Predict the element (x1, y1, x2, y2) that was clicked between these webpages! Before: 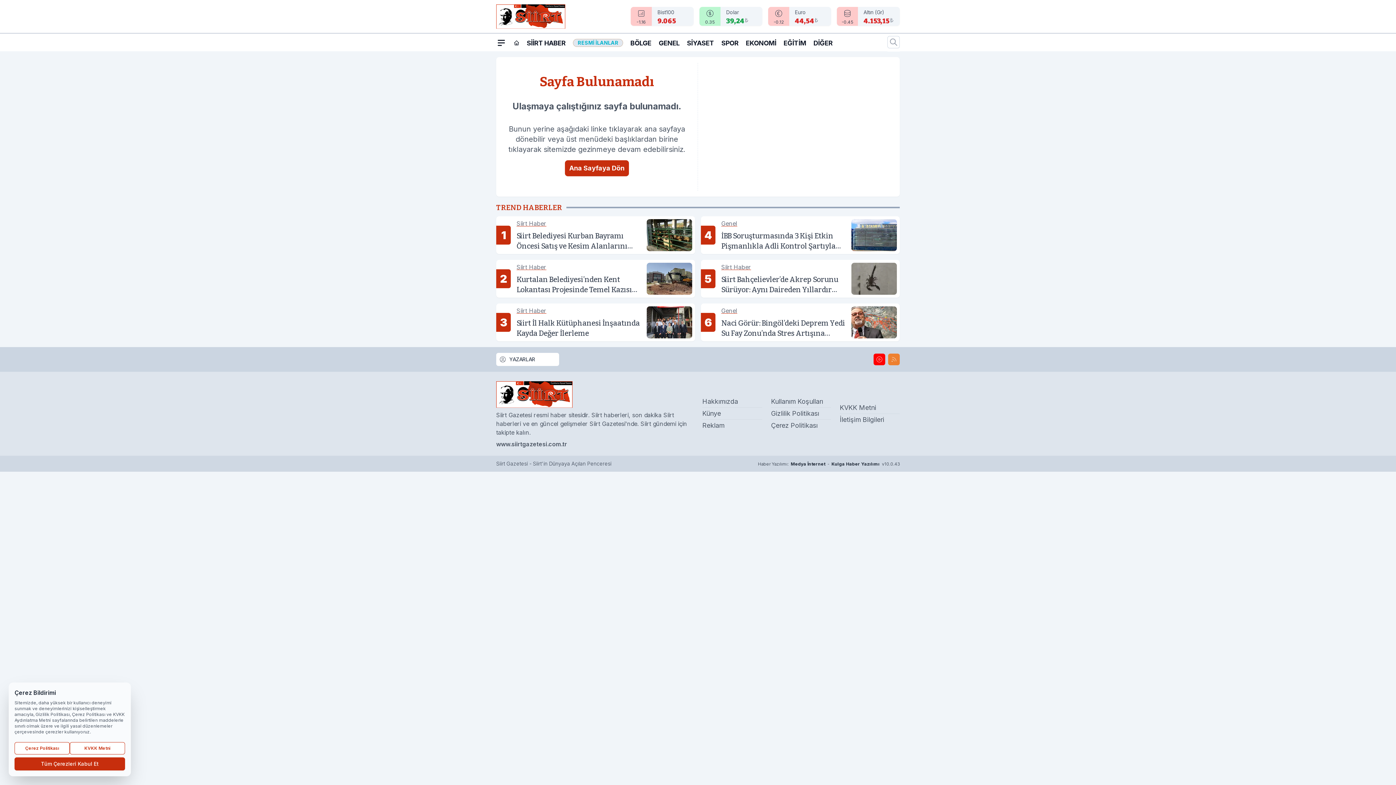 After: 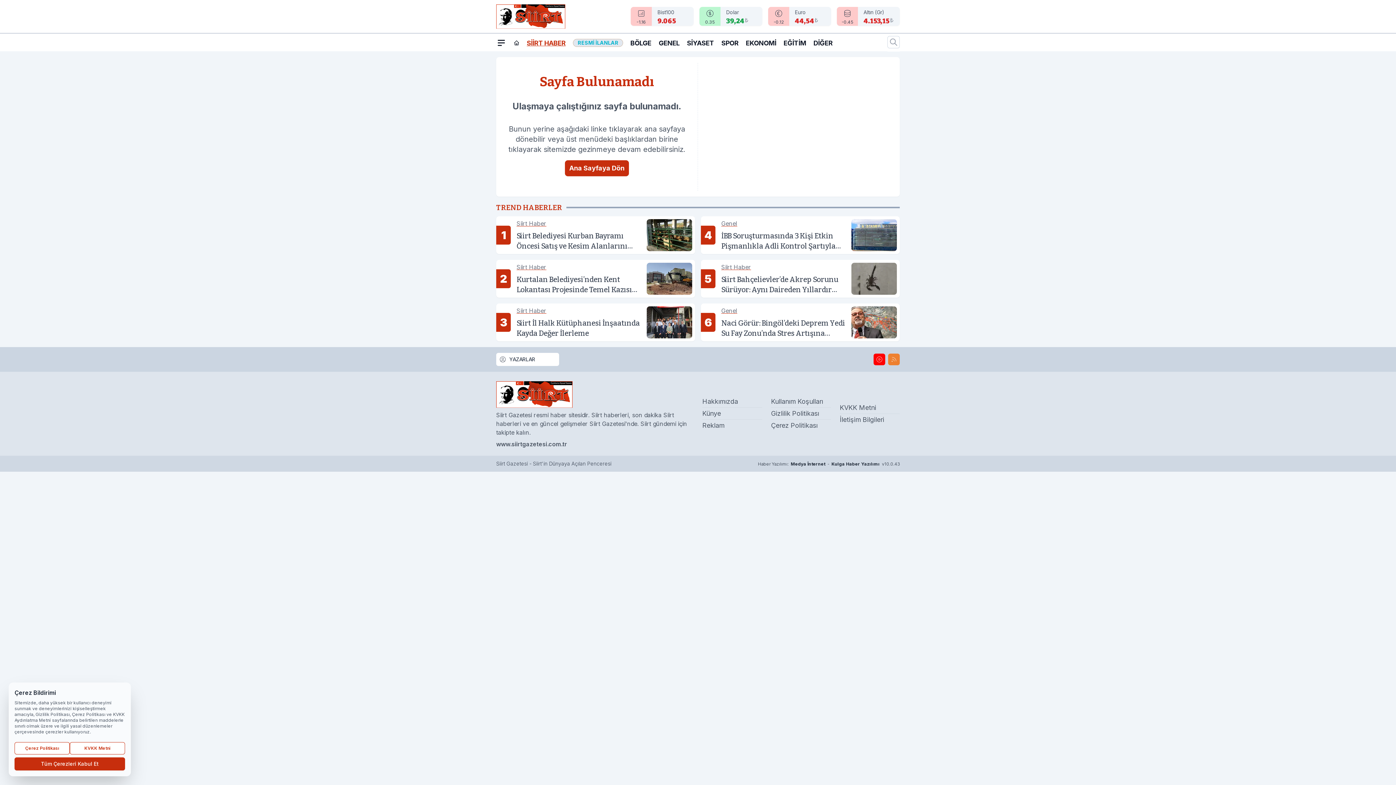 Action: bbox: (526, 33, 565, 51) label: SİİRT HABER